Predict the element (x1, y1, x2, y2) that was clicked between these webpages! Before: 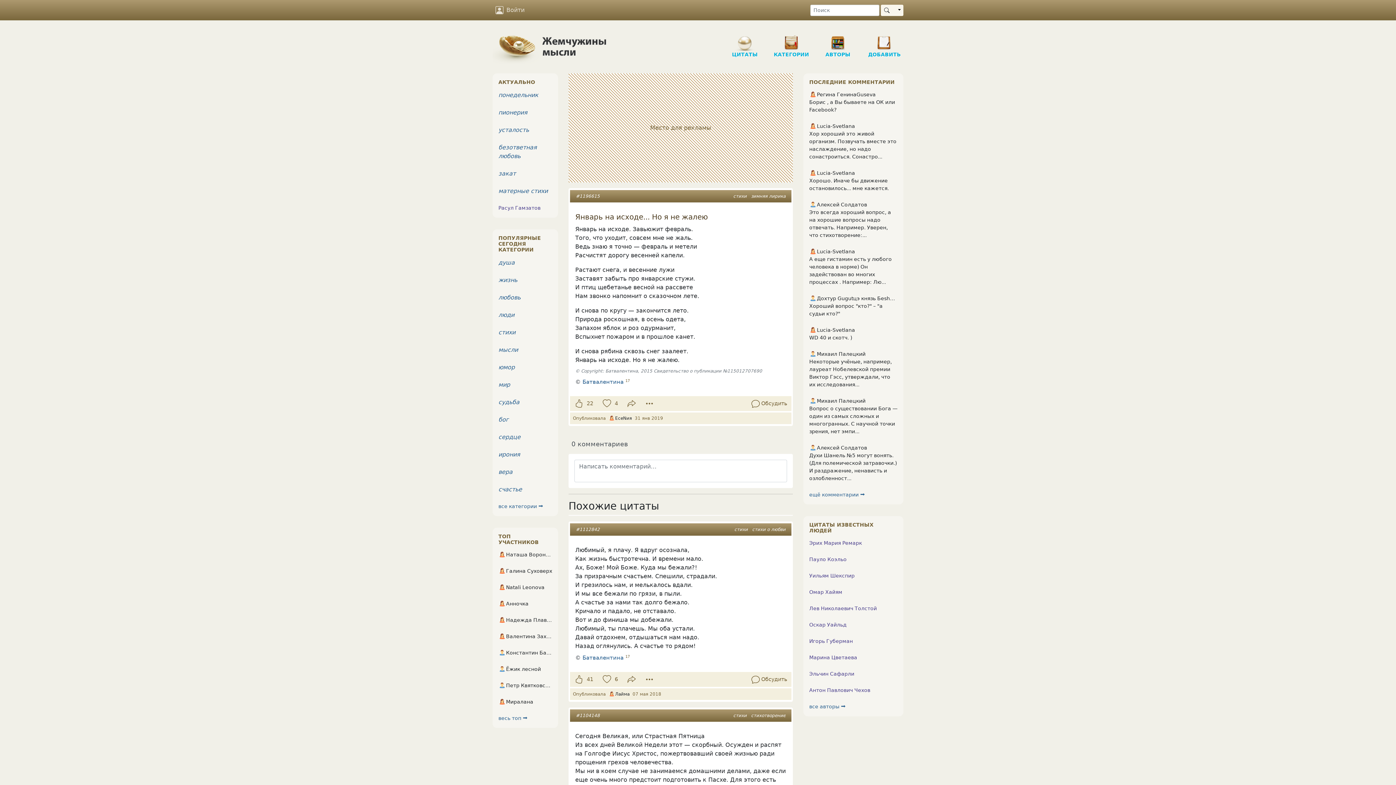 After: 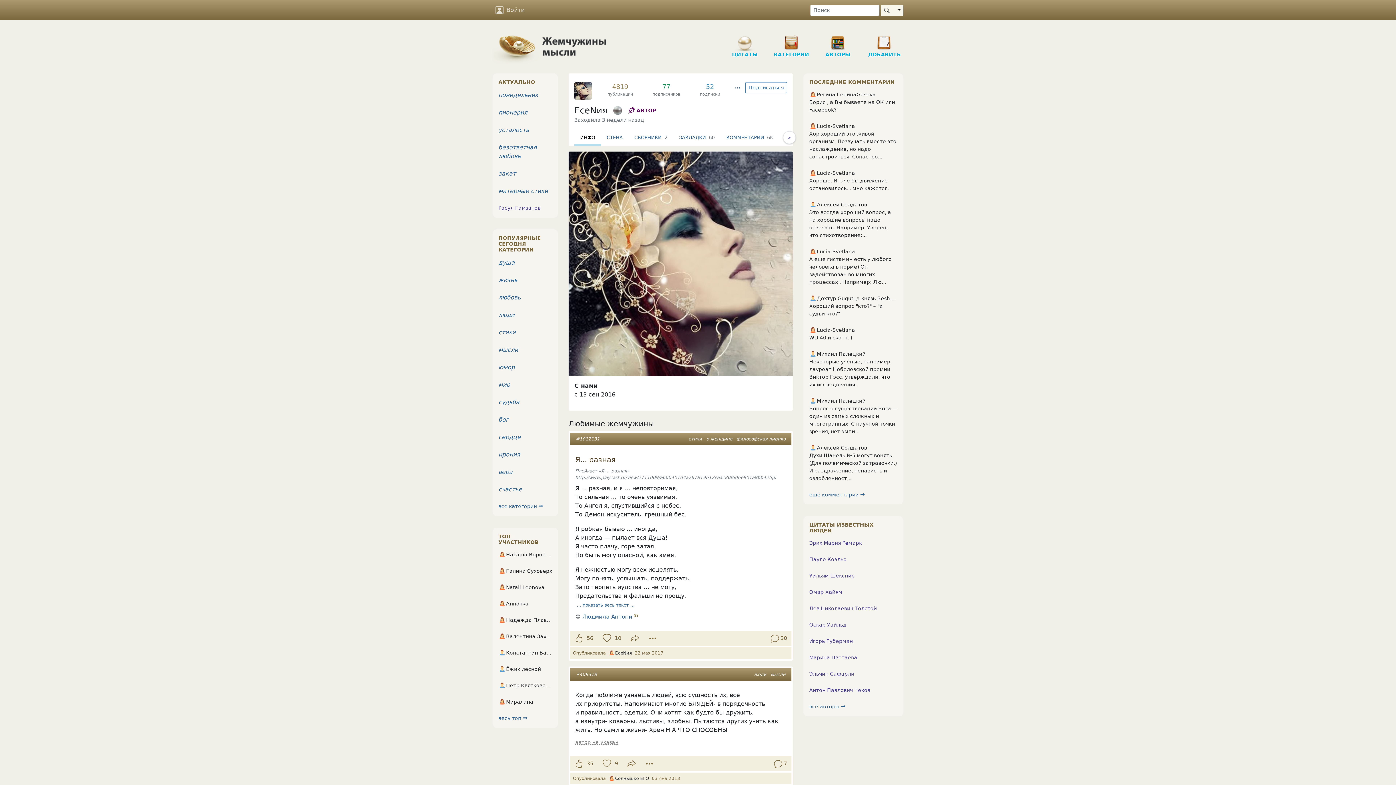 Action: label: ЕсеNия bbox: (608, 414, 632, 422)